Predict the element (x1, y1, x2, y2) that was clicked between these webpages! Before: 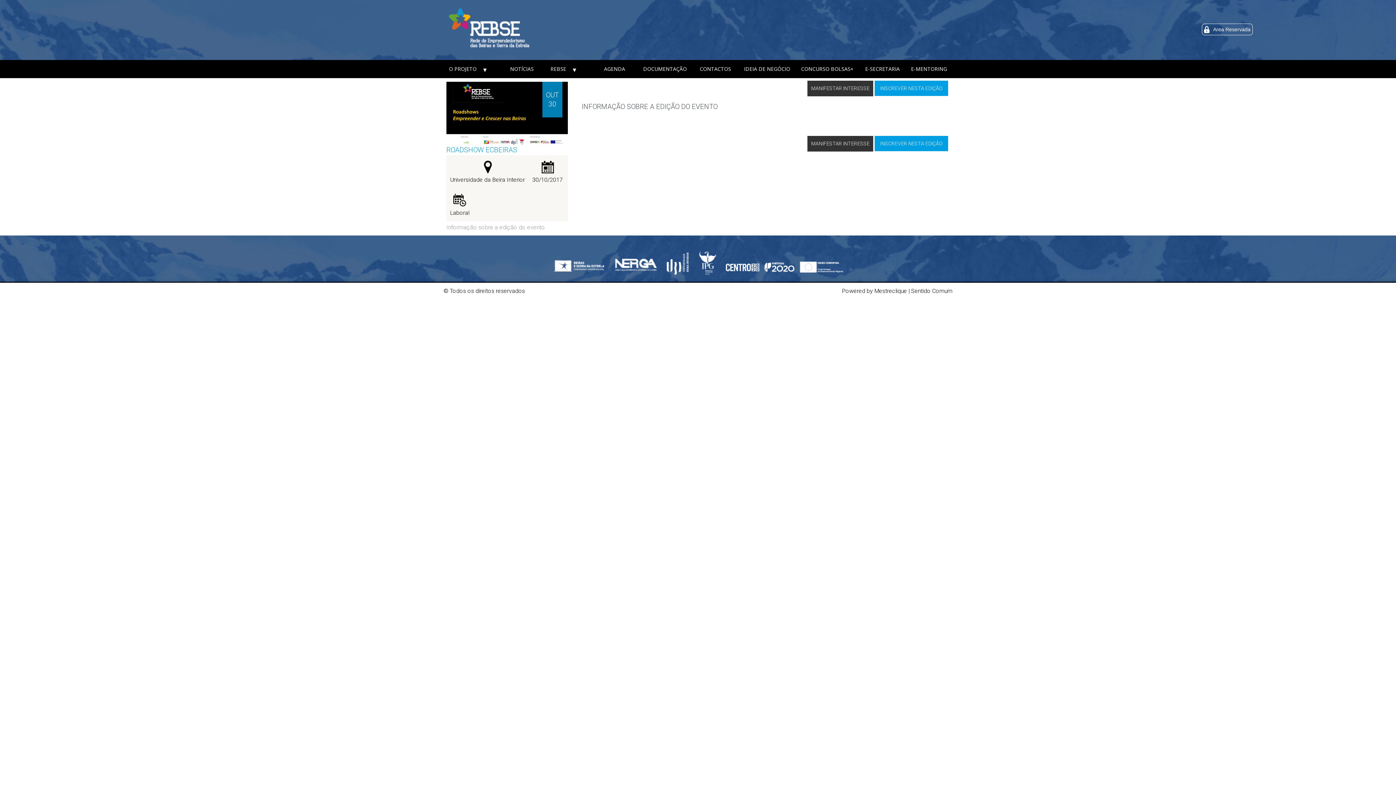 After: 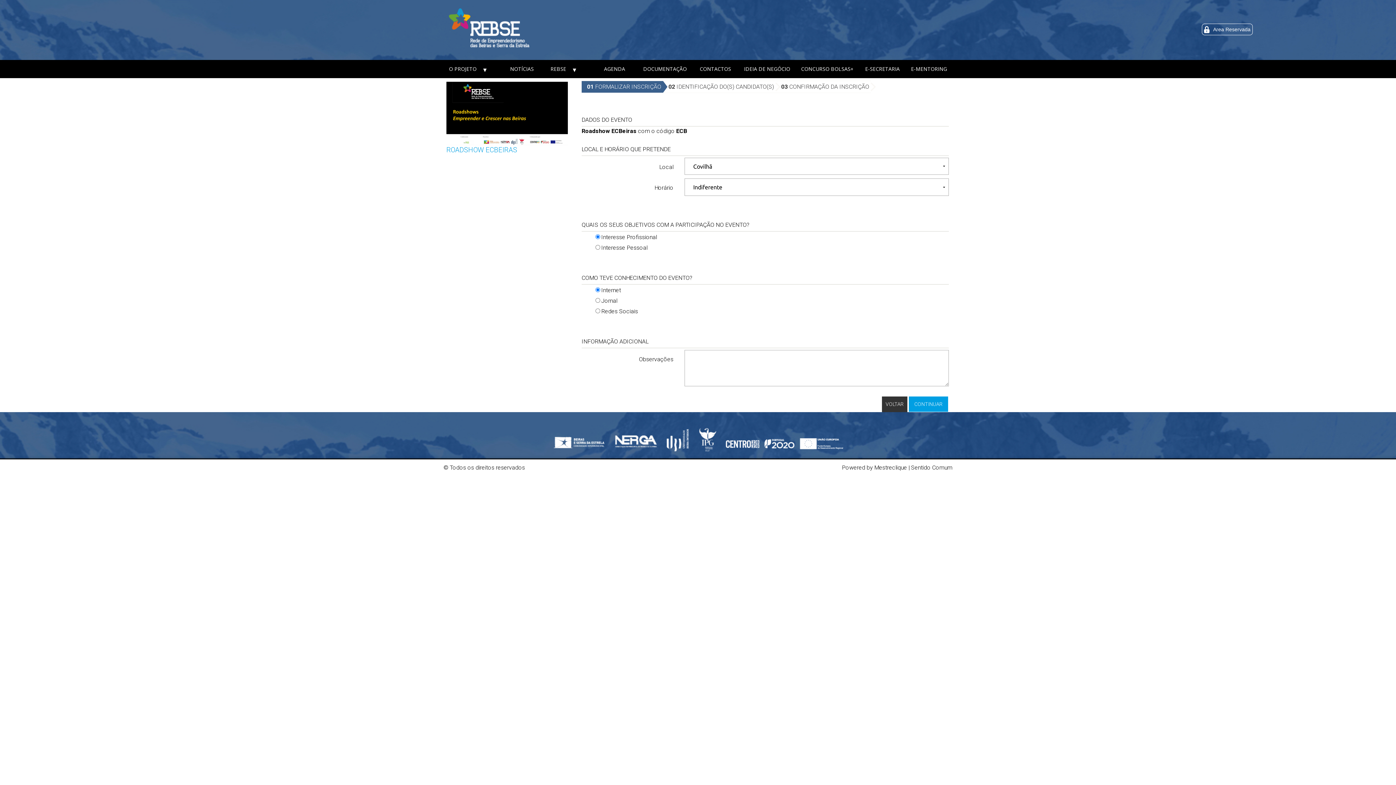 Action: bbox: (807, 80, 873, 96) label: MANIFESTAR INTERESSE